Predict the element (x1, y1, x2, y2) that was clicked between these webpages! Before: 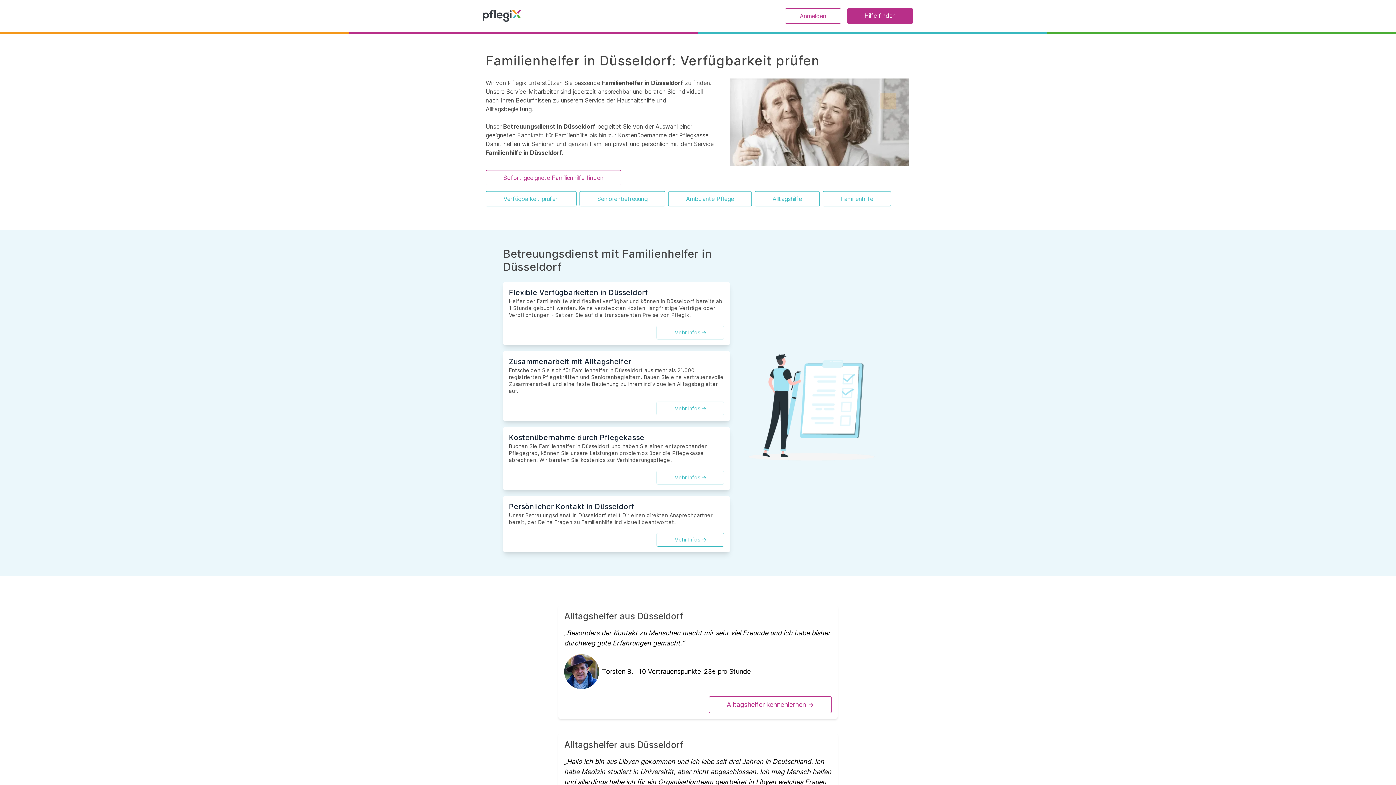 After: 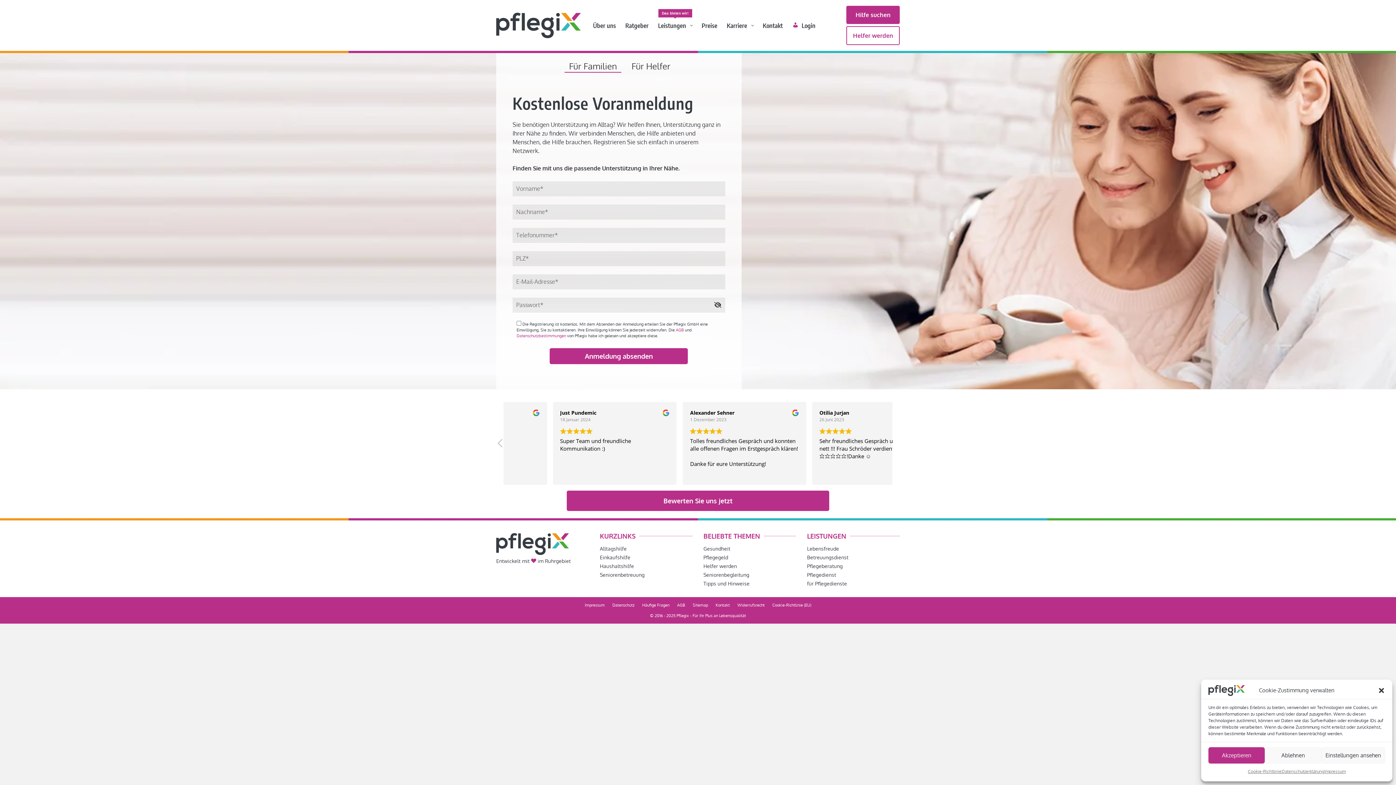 Action: label: Alltagshelfer kennenlernen -> bbox: (709, 696, 832, 713)